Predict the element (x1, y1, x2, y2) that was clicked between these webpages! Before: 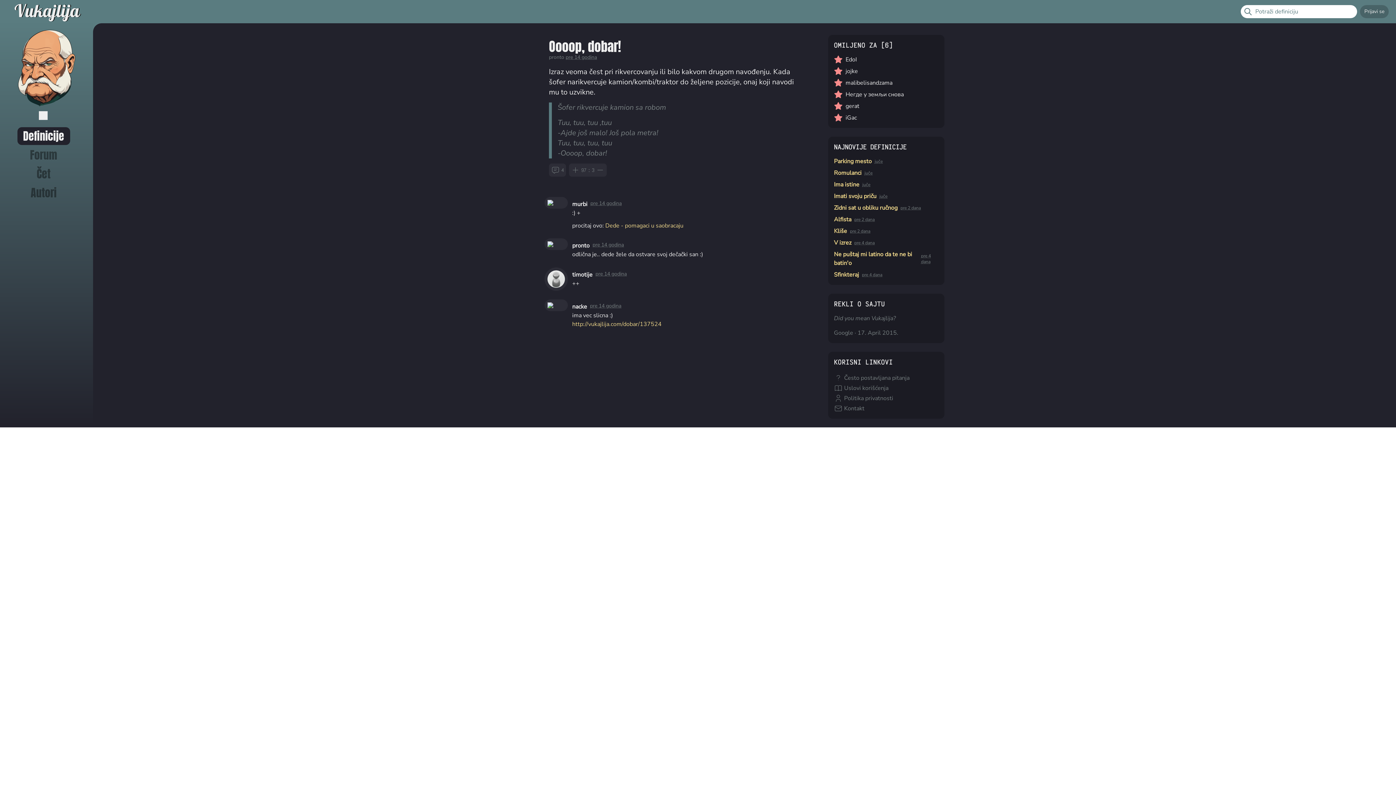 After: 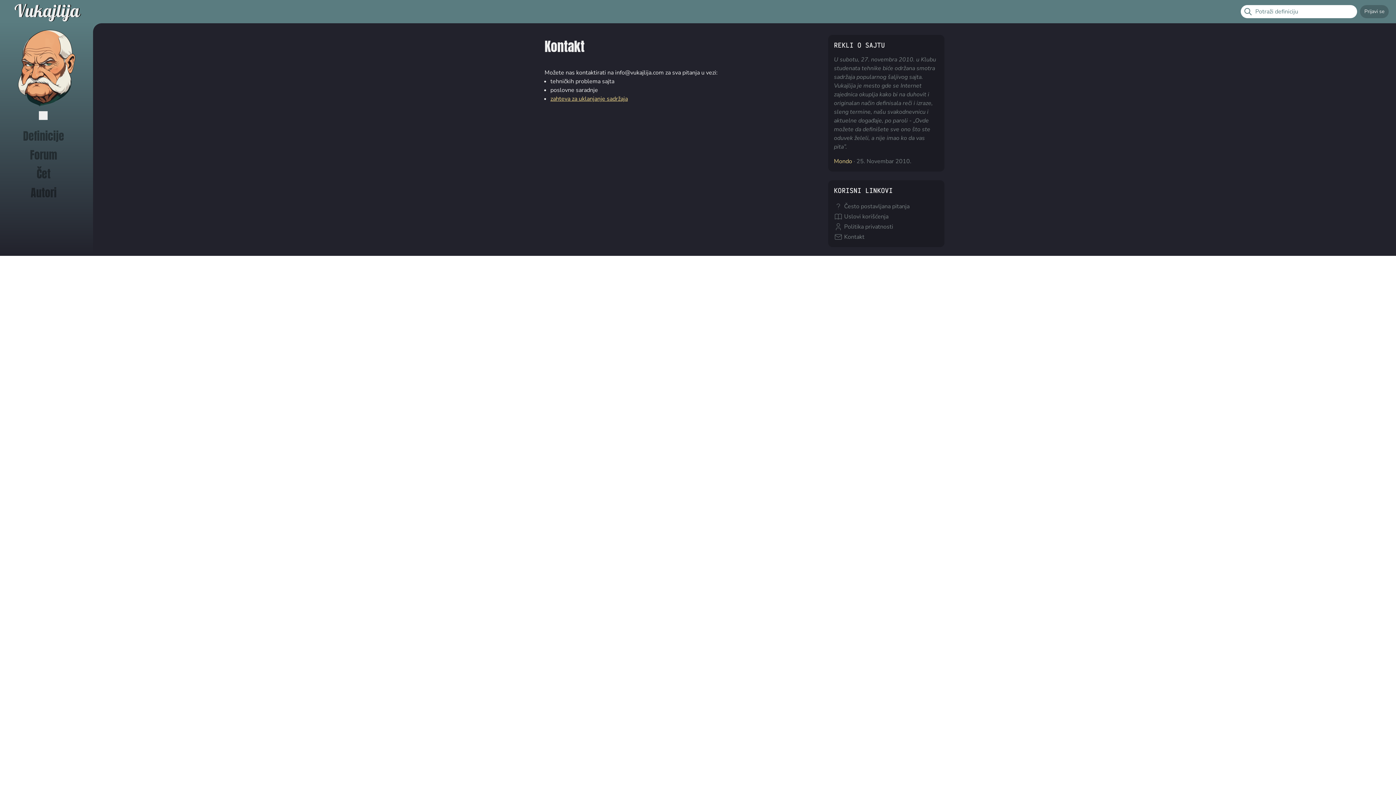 Action: label: Kontakt bbox: (834, 404, 938, 413)